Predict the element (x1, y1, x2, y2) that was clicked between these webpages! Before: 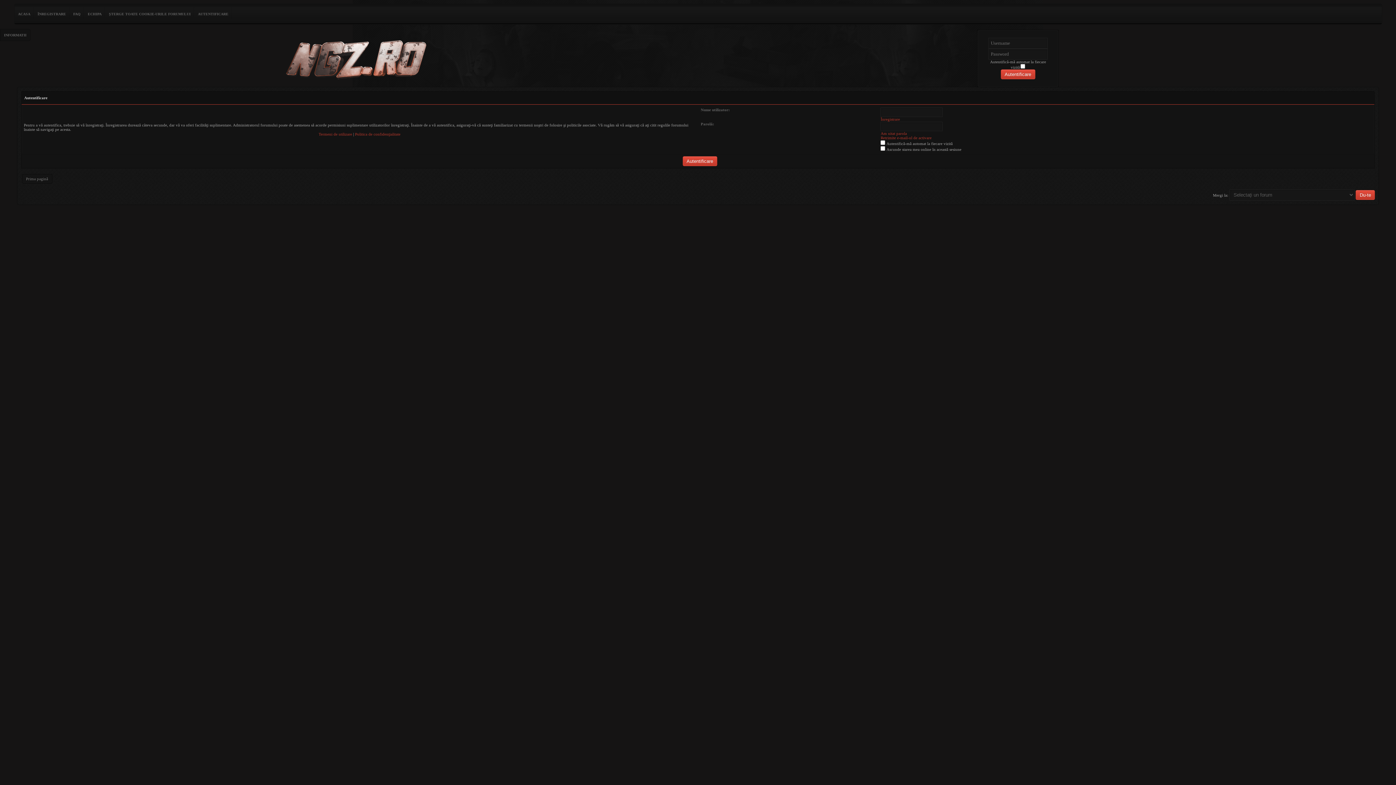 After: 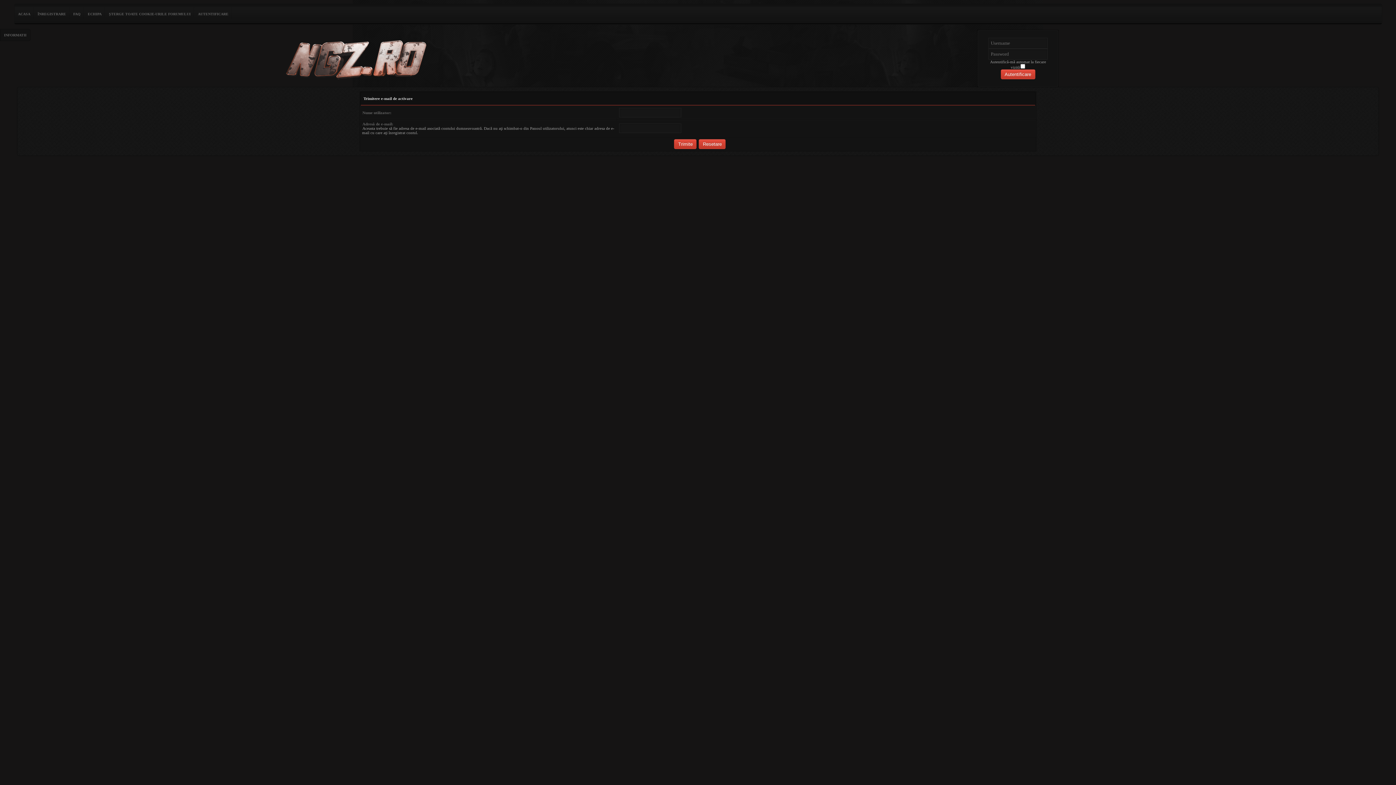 Action: label: Retrimite e-mail-ul de activare bbox: (880, 135, 931, 140)